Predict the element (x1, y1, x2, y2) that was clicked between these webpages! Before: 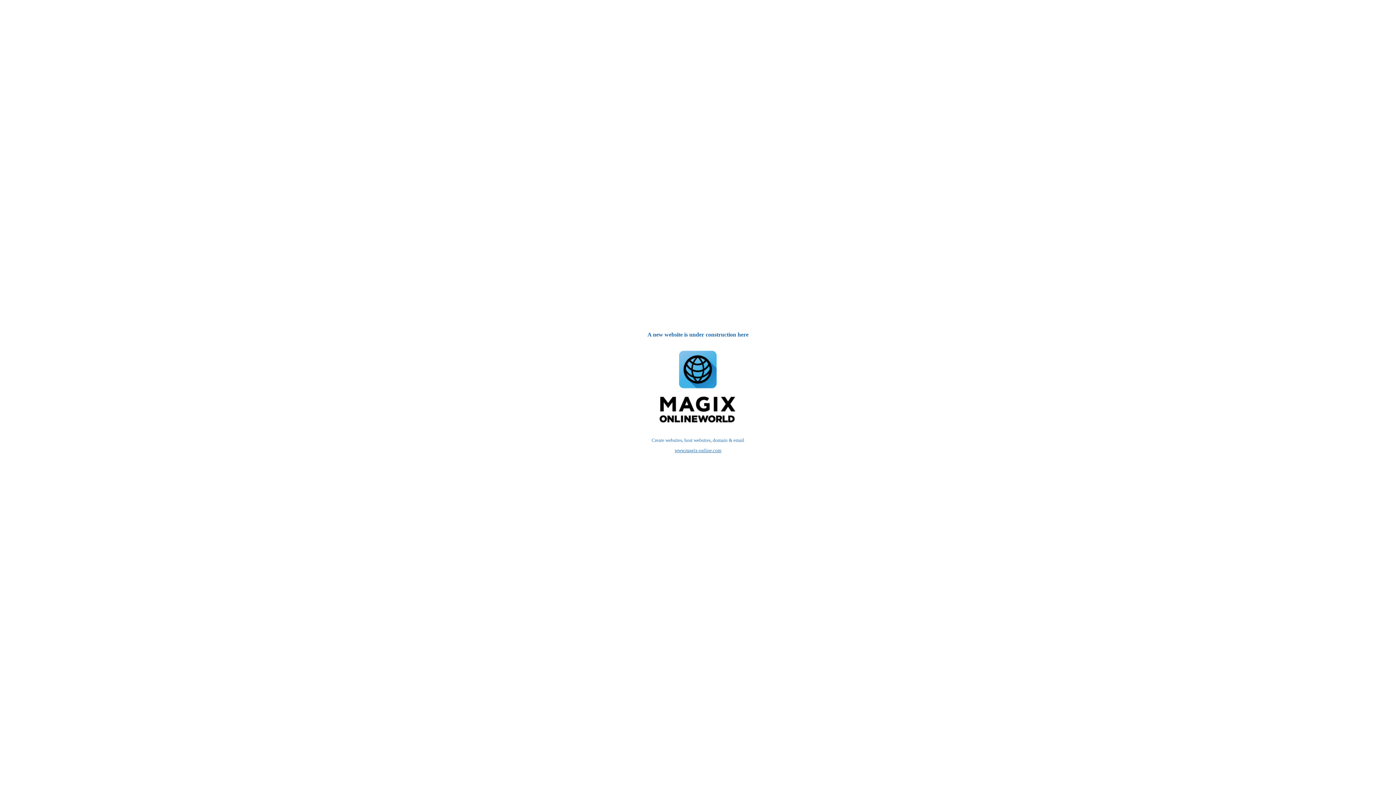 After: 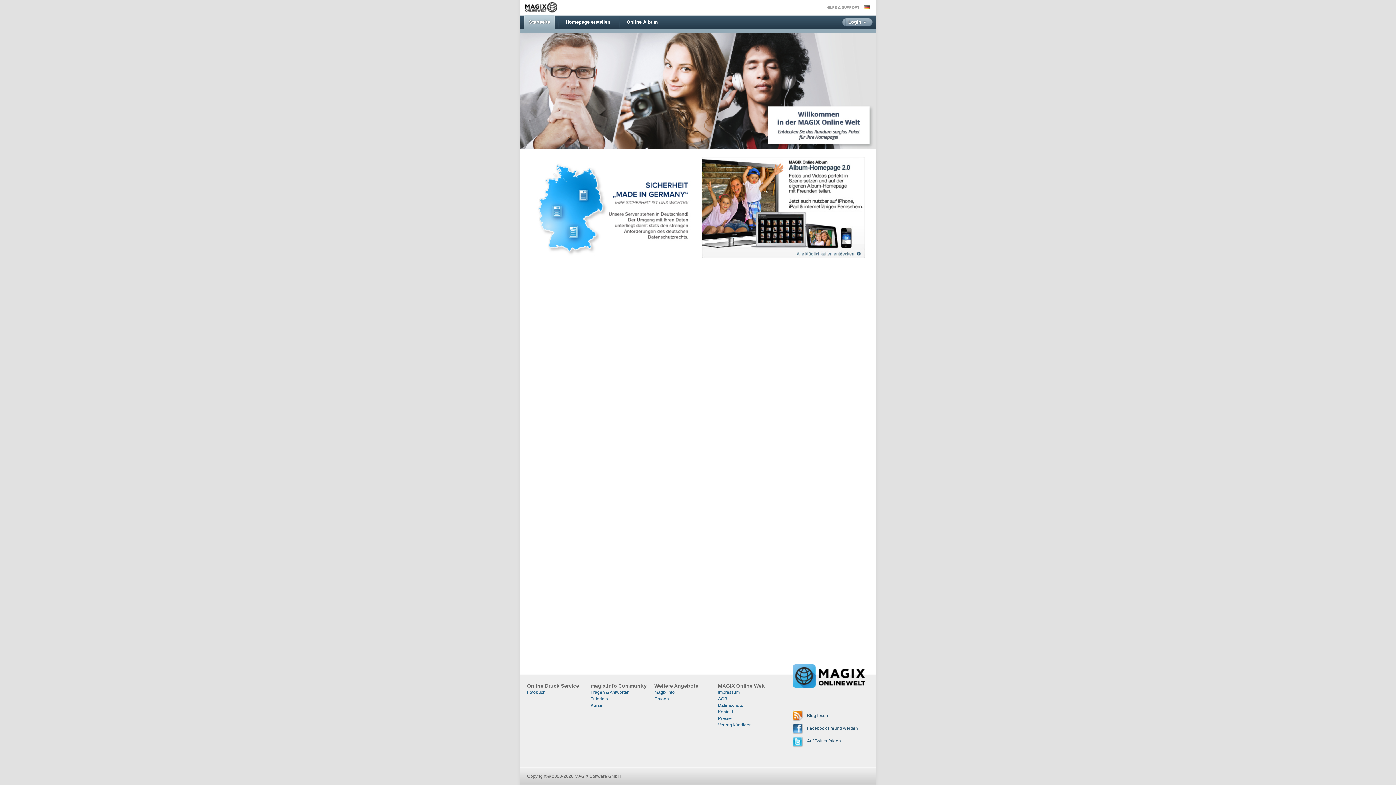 Action: bbox: (674, 448, 721, 453) label: www.magix-online.com